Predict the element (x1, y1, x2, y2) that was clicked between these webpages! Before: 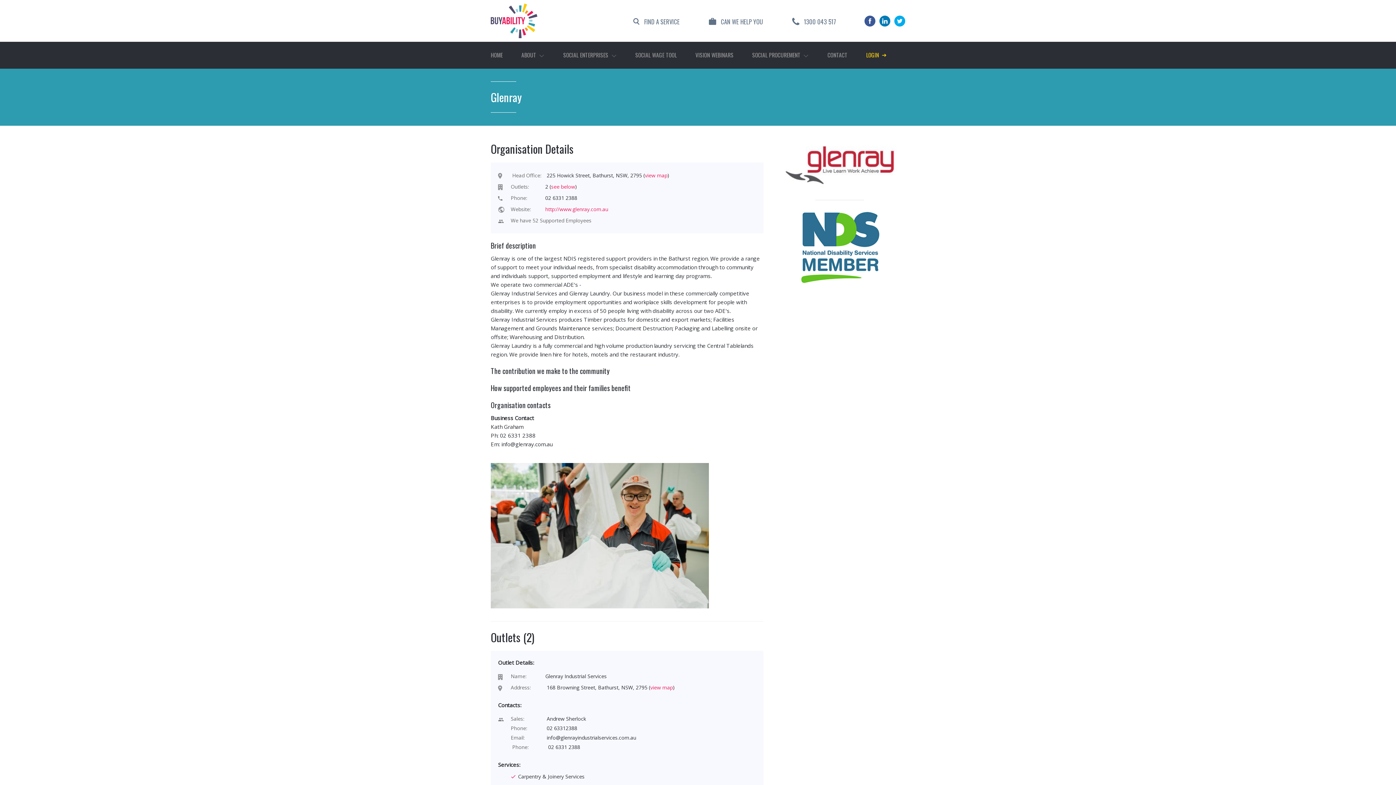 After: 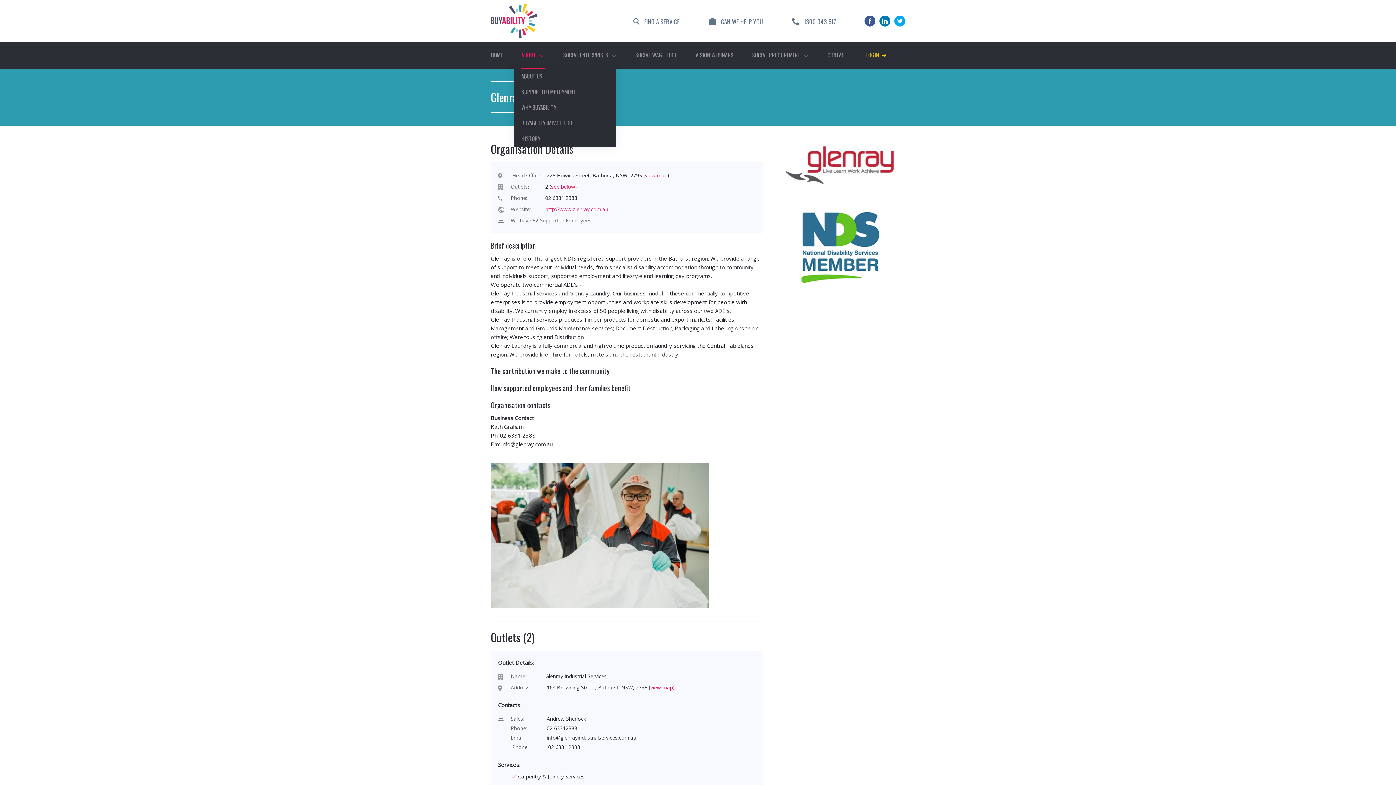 Action: label: ABOUT  bbox: (521, 41, 544, 68)